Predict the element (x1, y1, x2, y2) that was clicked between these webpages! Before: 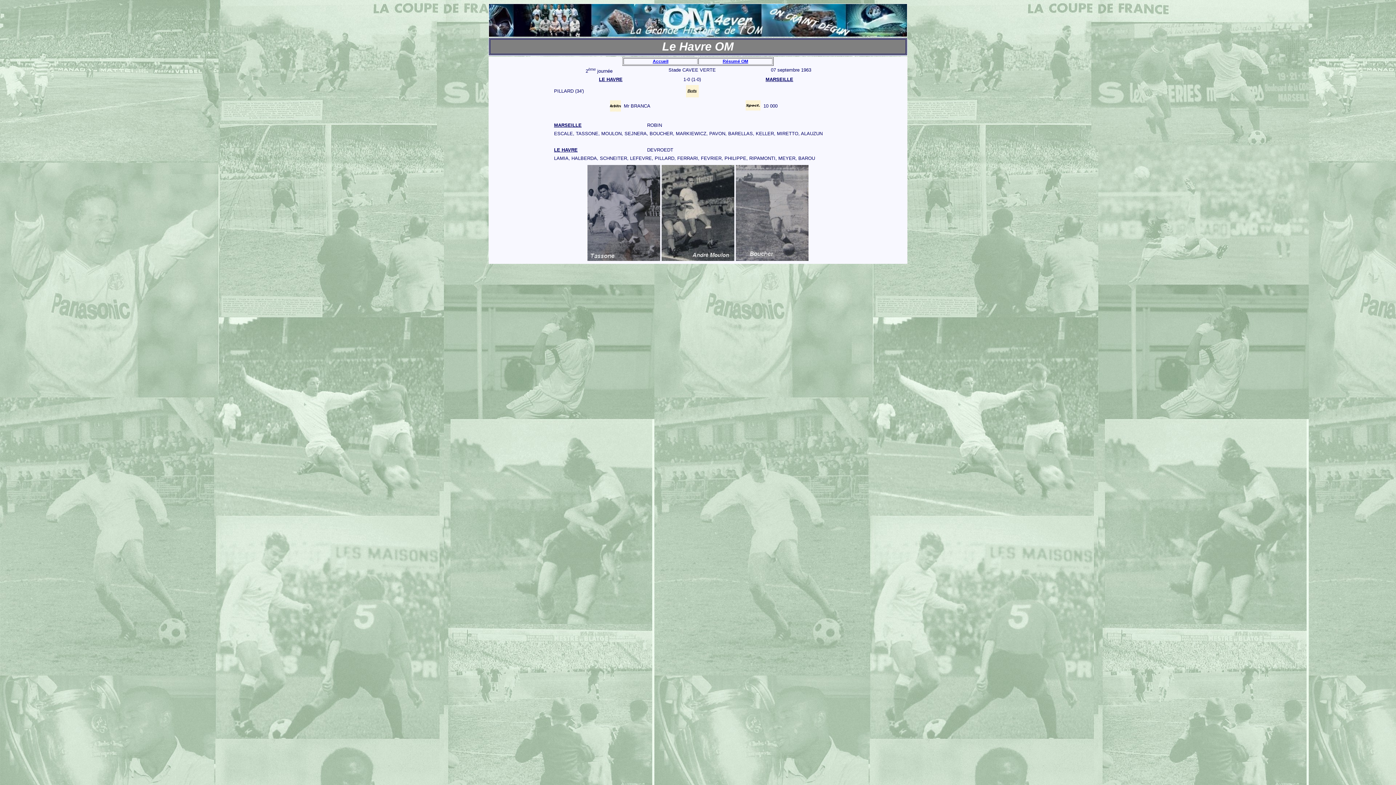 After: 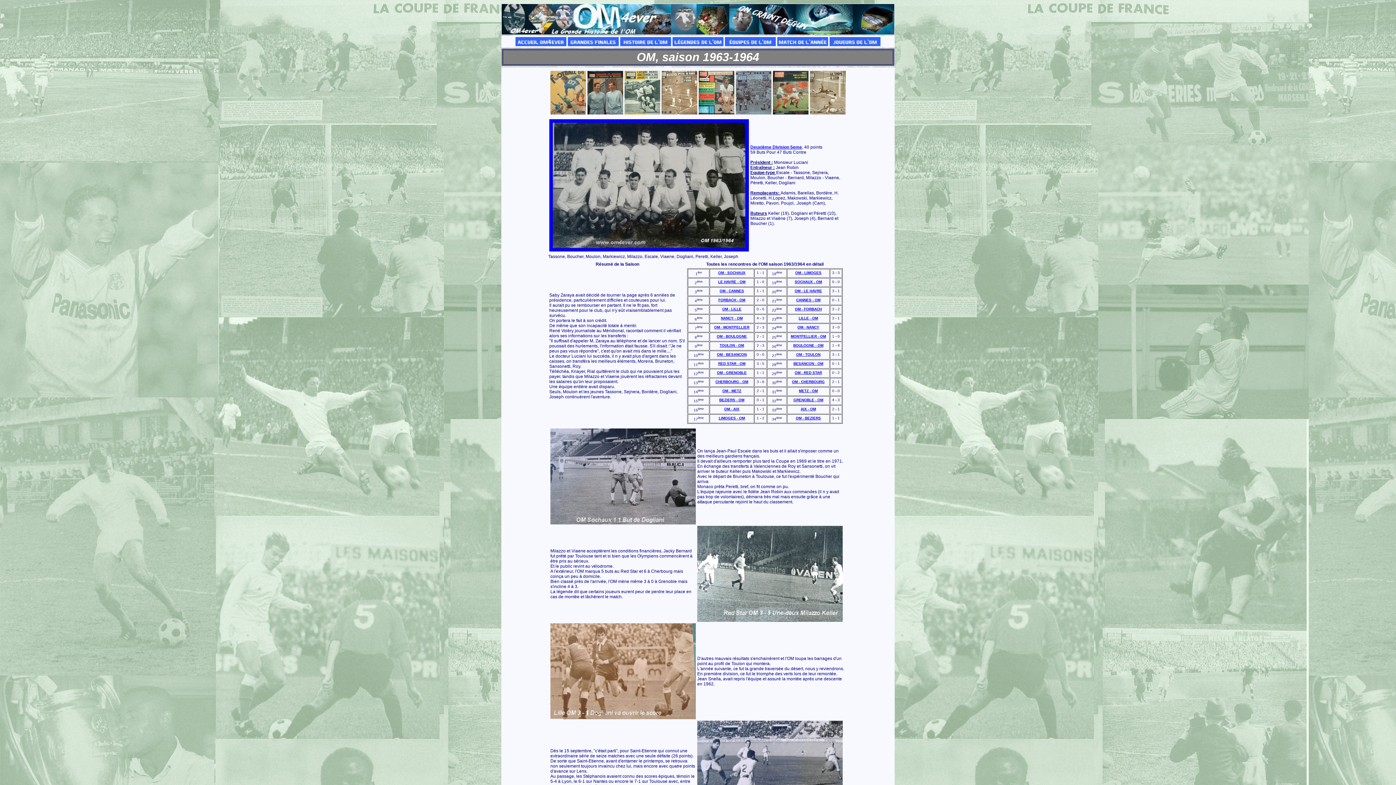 Action: bbox: (722, 58, 748, 64) label: Résumé OM